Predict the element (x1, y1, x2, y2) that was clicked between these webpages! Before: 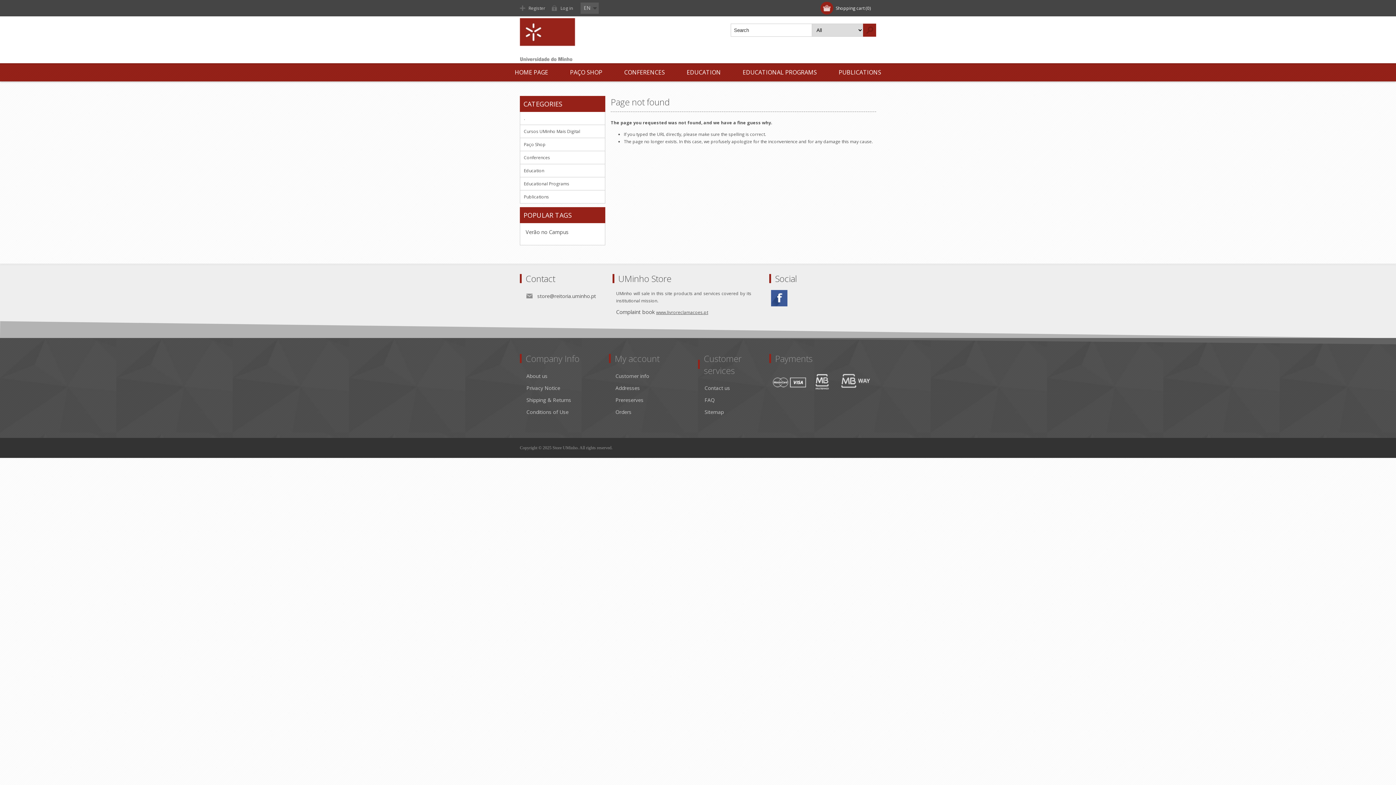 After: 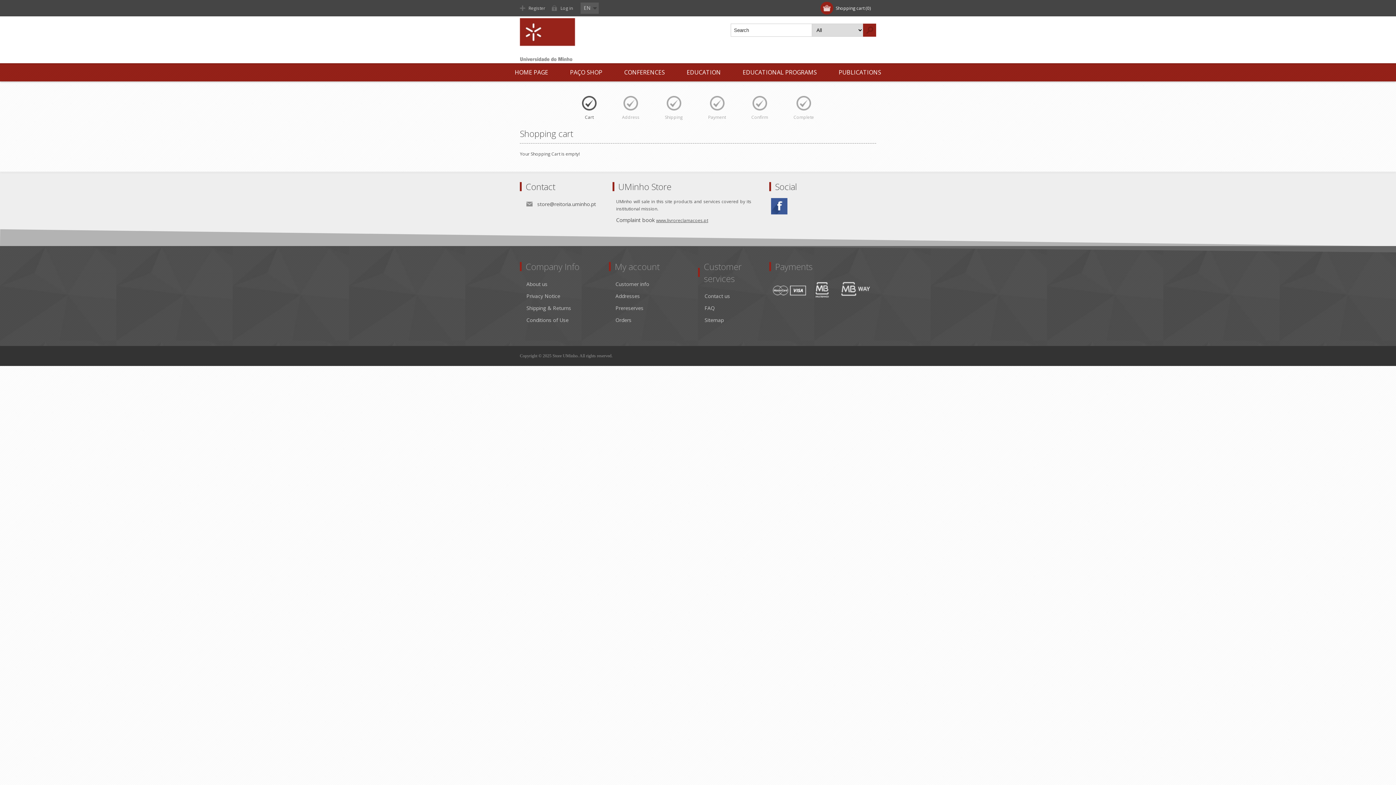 Action: label: Shopping cart (0) bbox: (818, 0, 876, 16)